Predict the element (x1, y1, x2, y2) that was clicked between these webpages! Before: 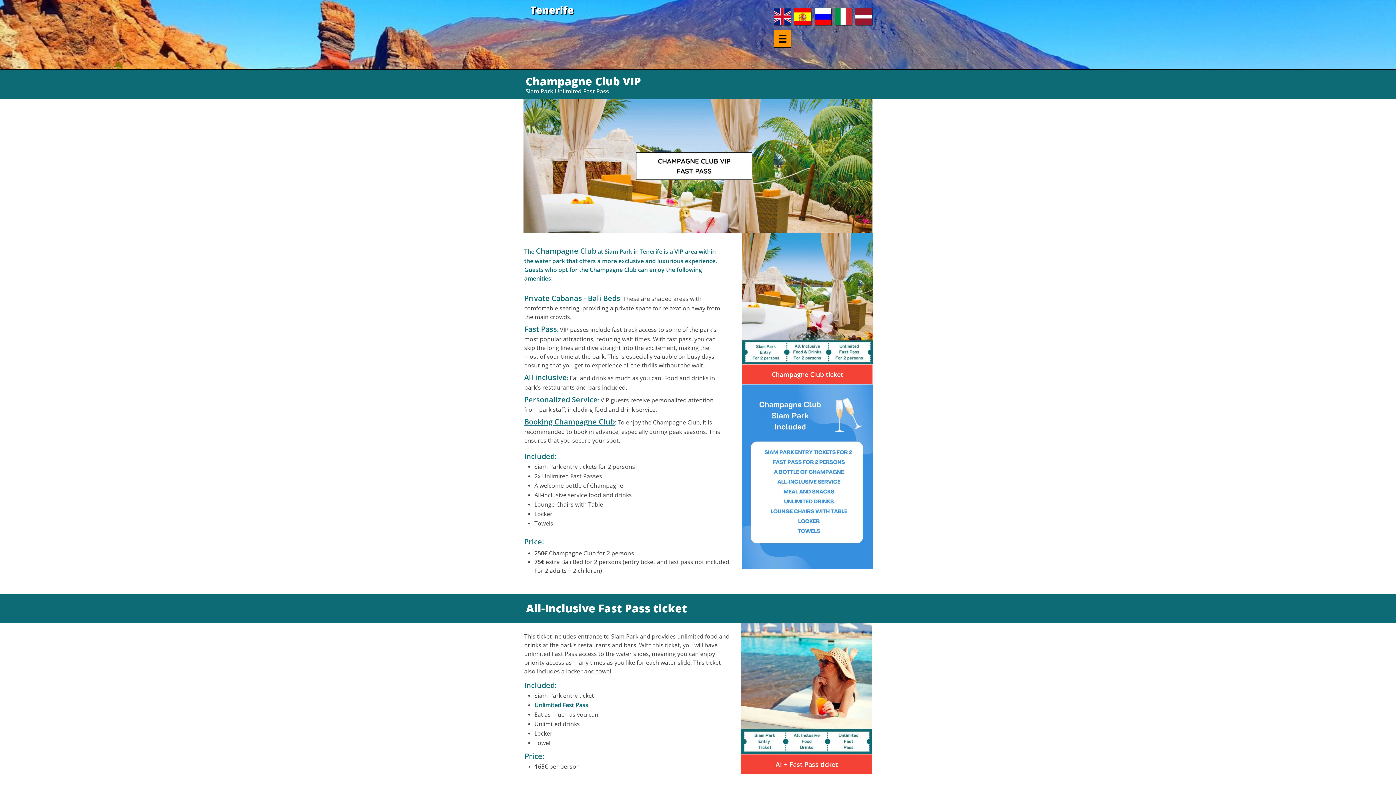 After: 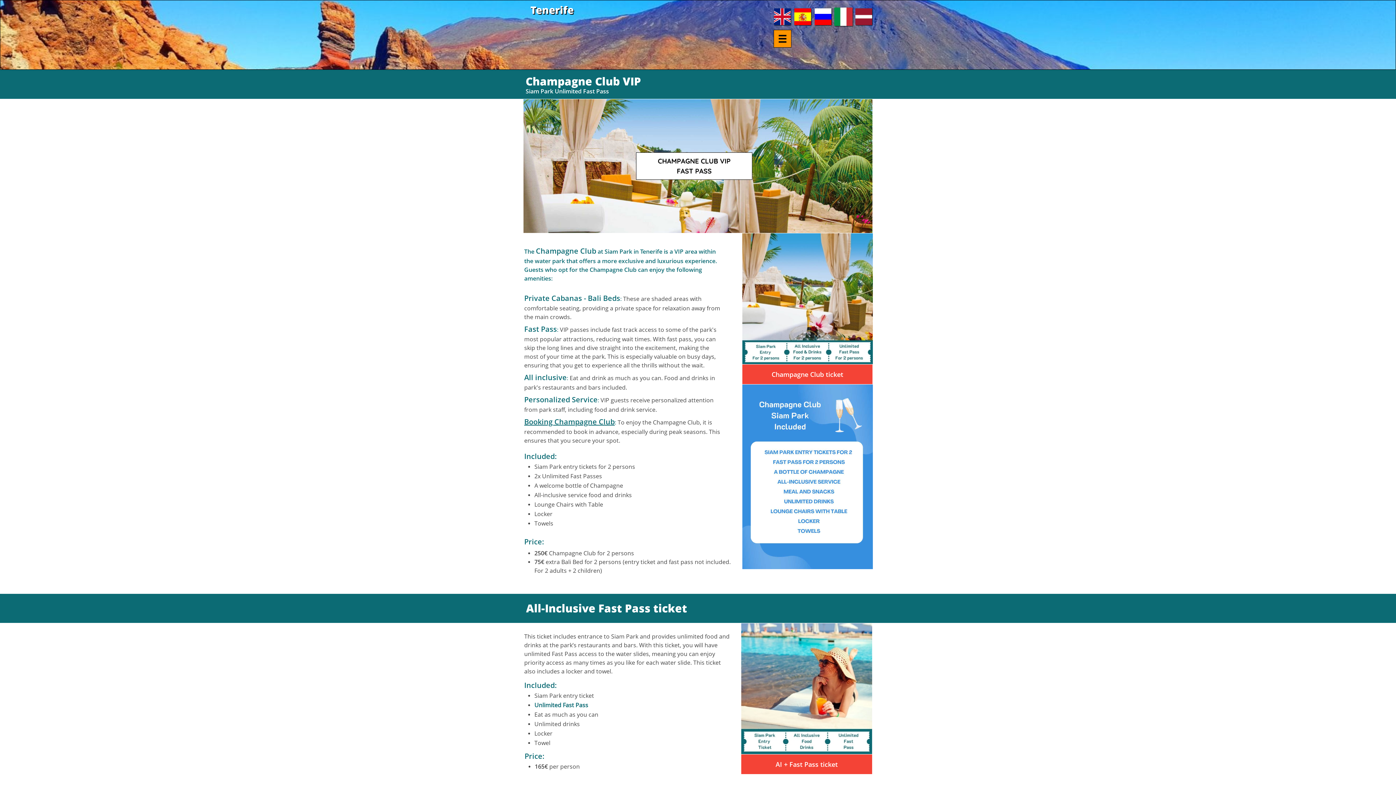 Action: bbox: (835, 8, 852, 25)